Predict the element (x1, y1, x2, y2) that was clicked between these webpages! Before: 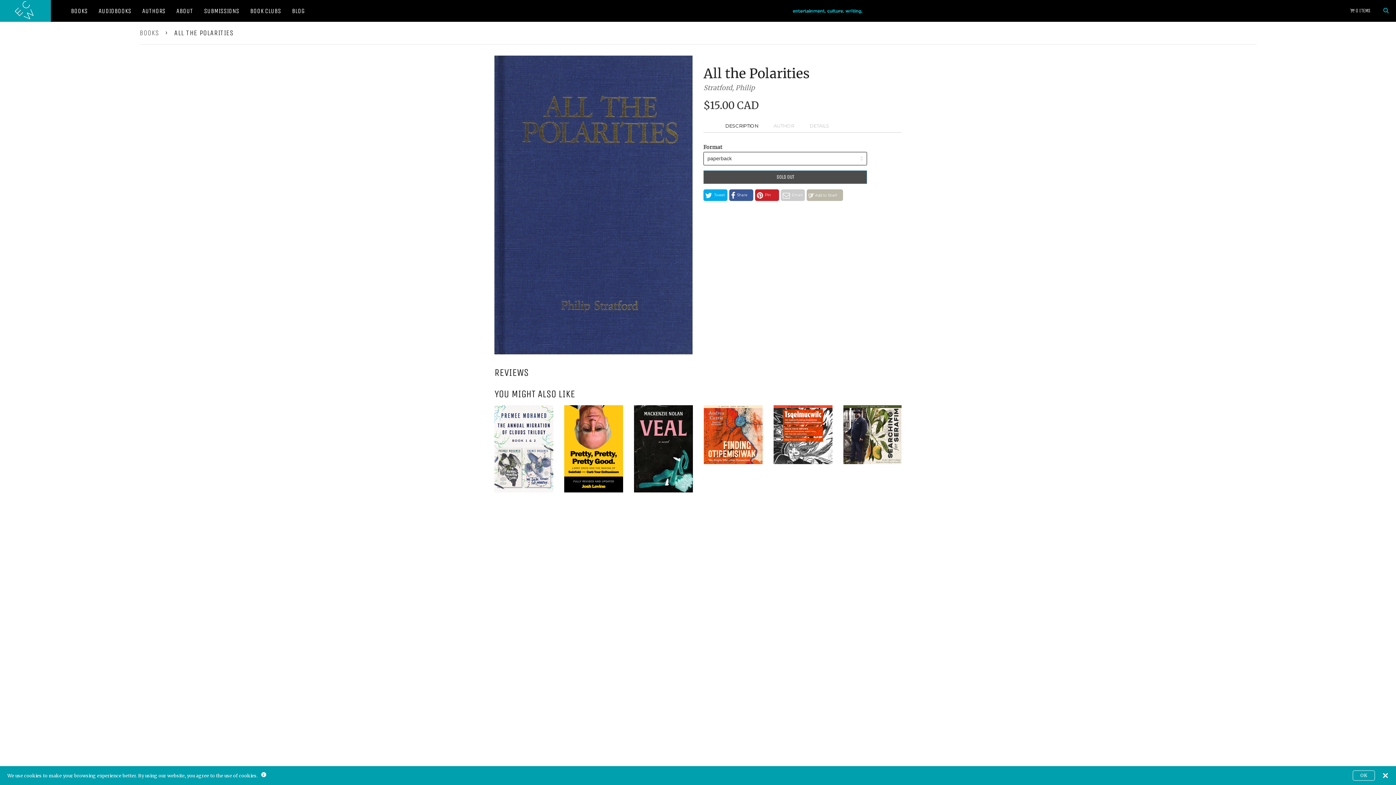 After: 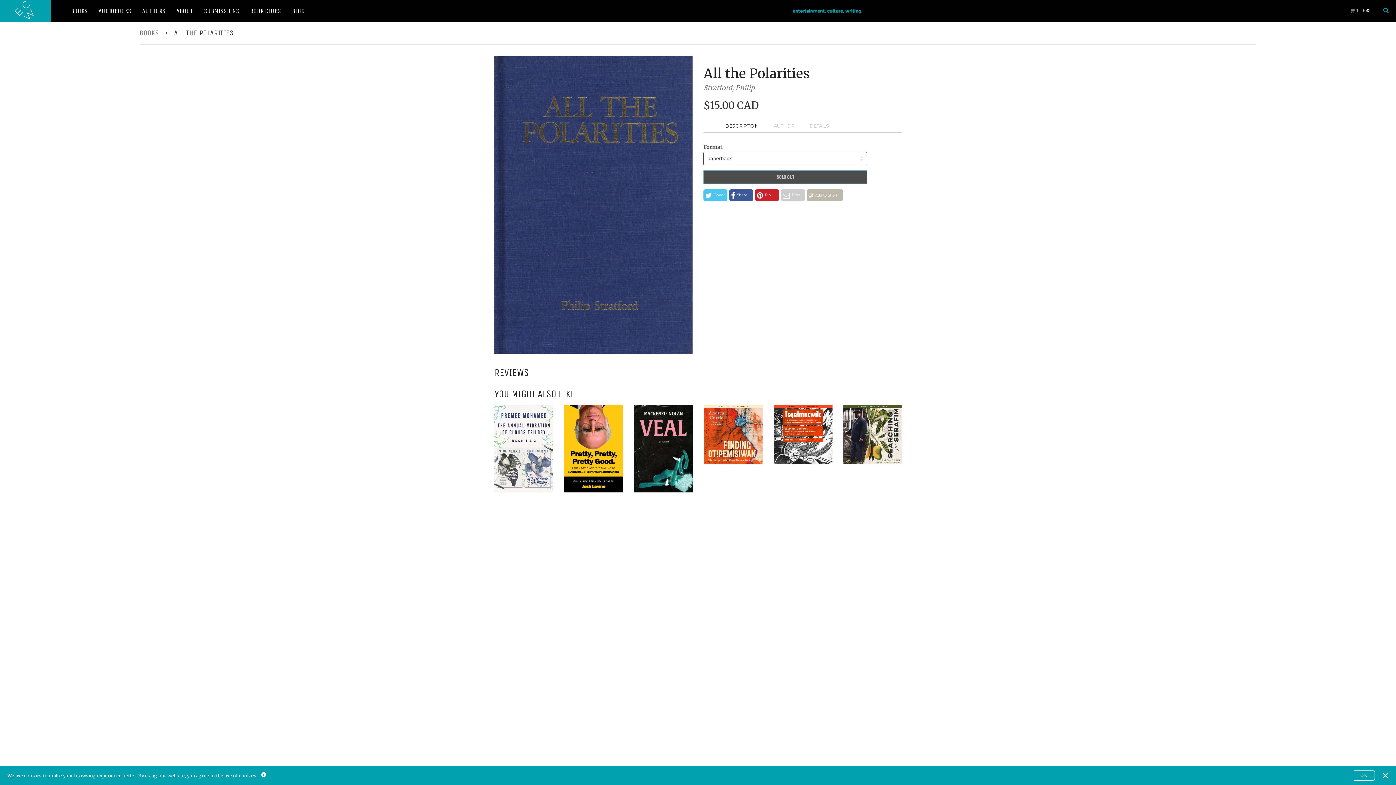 Action: label: Tweet bbox: (703, 189, 727, 201)